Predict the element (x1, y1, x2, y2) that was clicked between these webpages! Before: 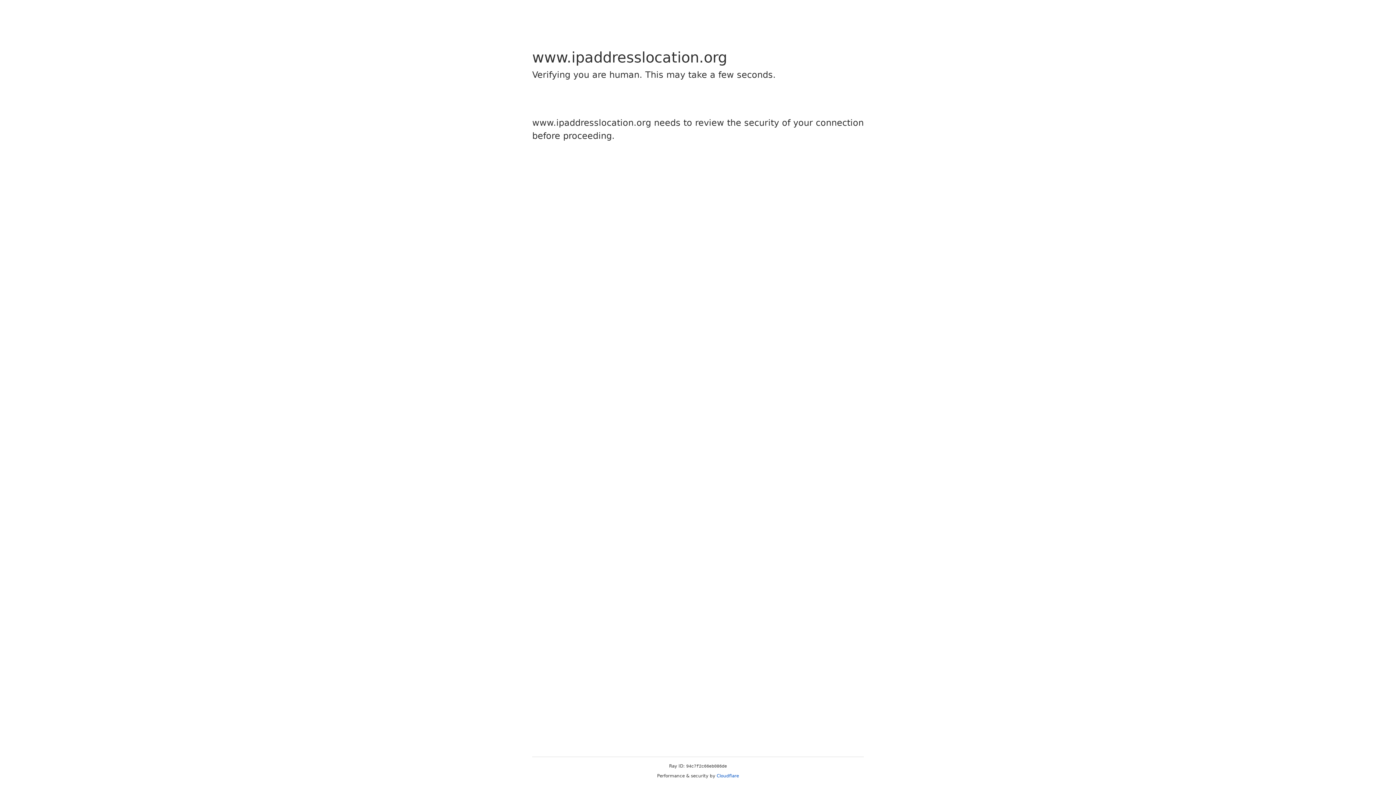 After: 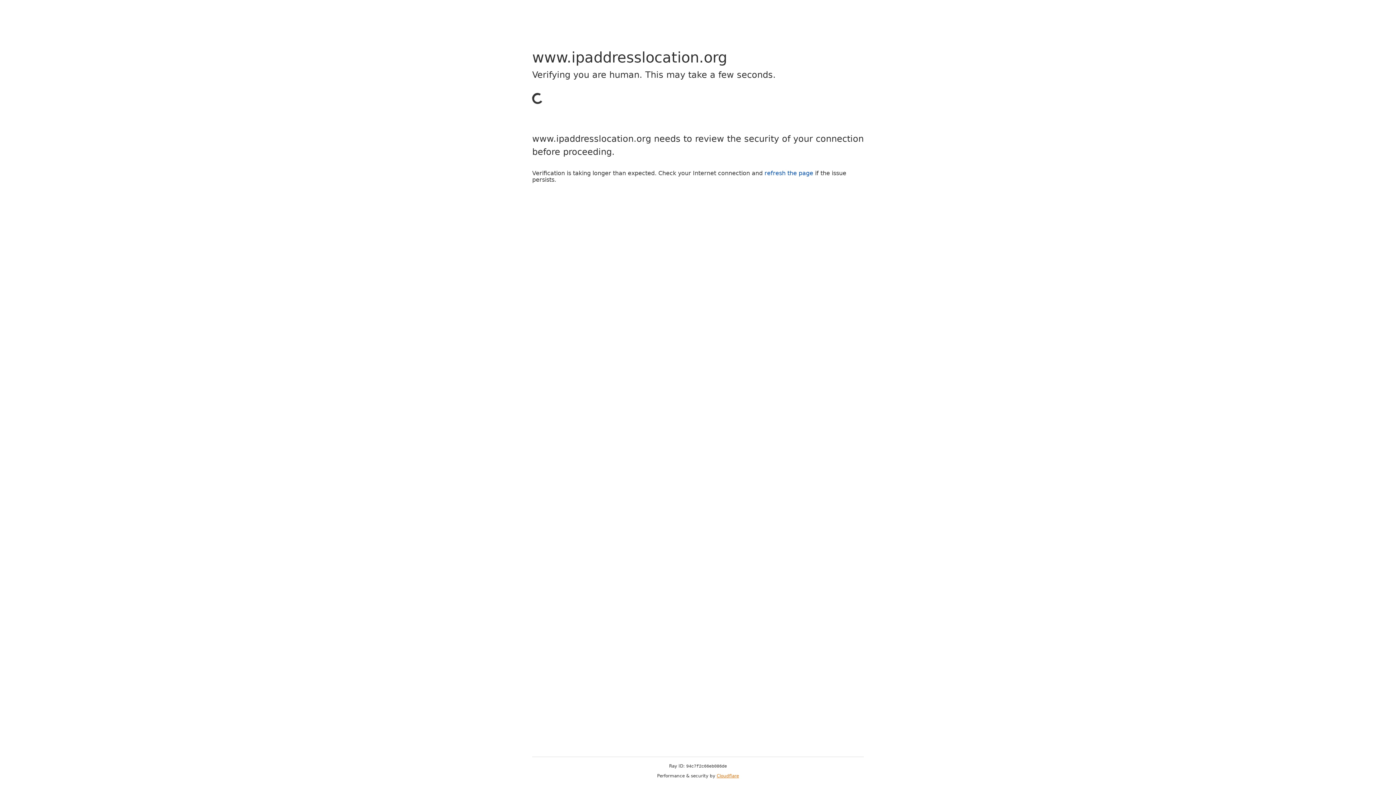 Action: label: Cloudflare bbox: (716, 773, 739, 778)